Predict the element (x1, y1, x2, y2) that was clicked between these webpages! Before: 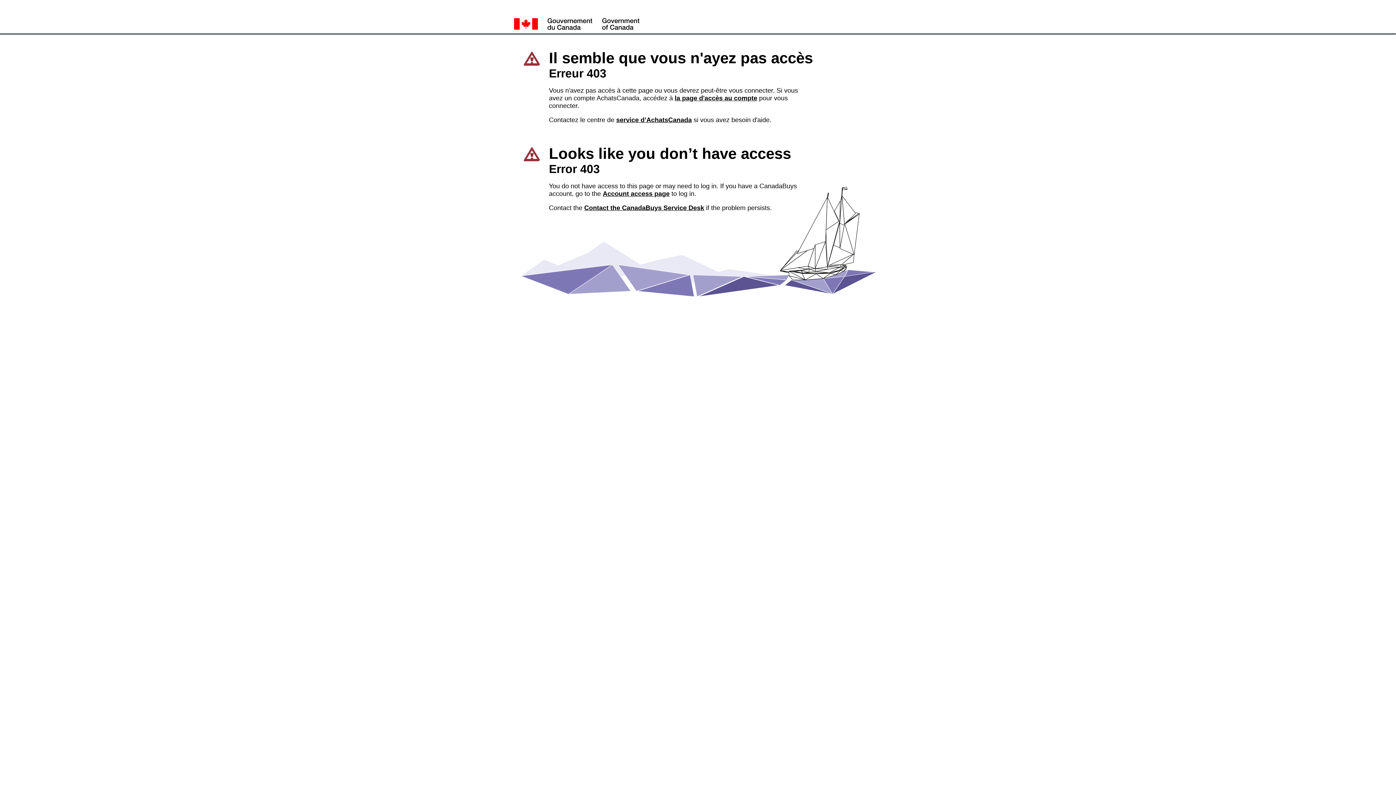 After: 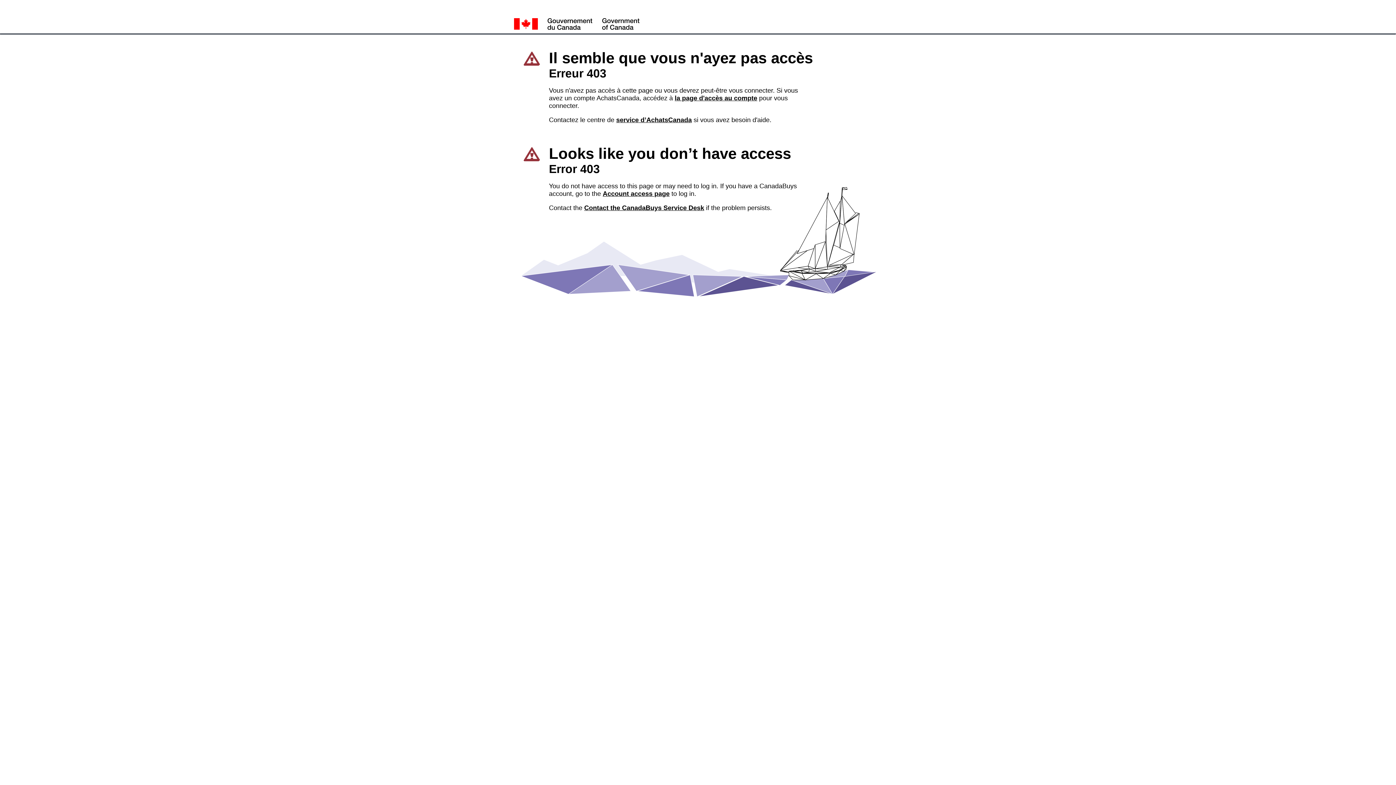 Action: label: service d’AchatsCanada bbox: (616, 116, 692, 123)